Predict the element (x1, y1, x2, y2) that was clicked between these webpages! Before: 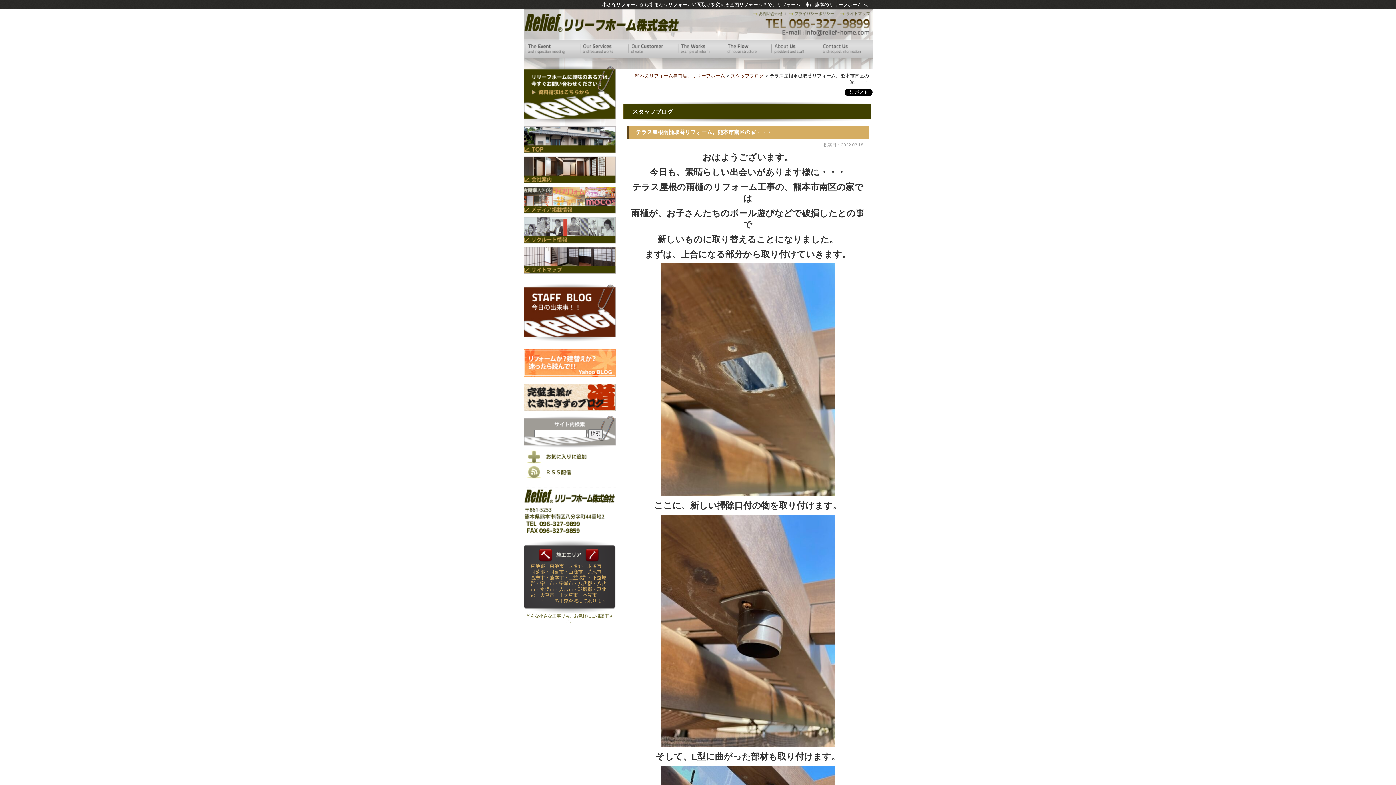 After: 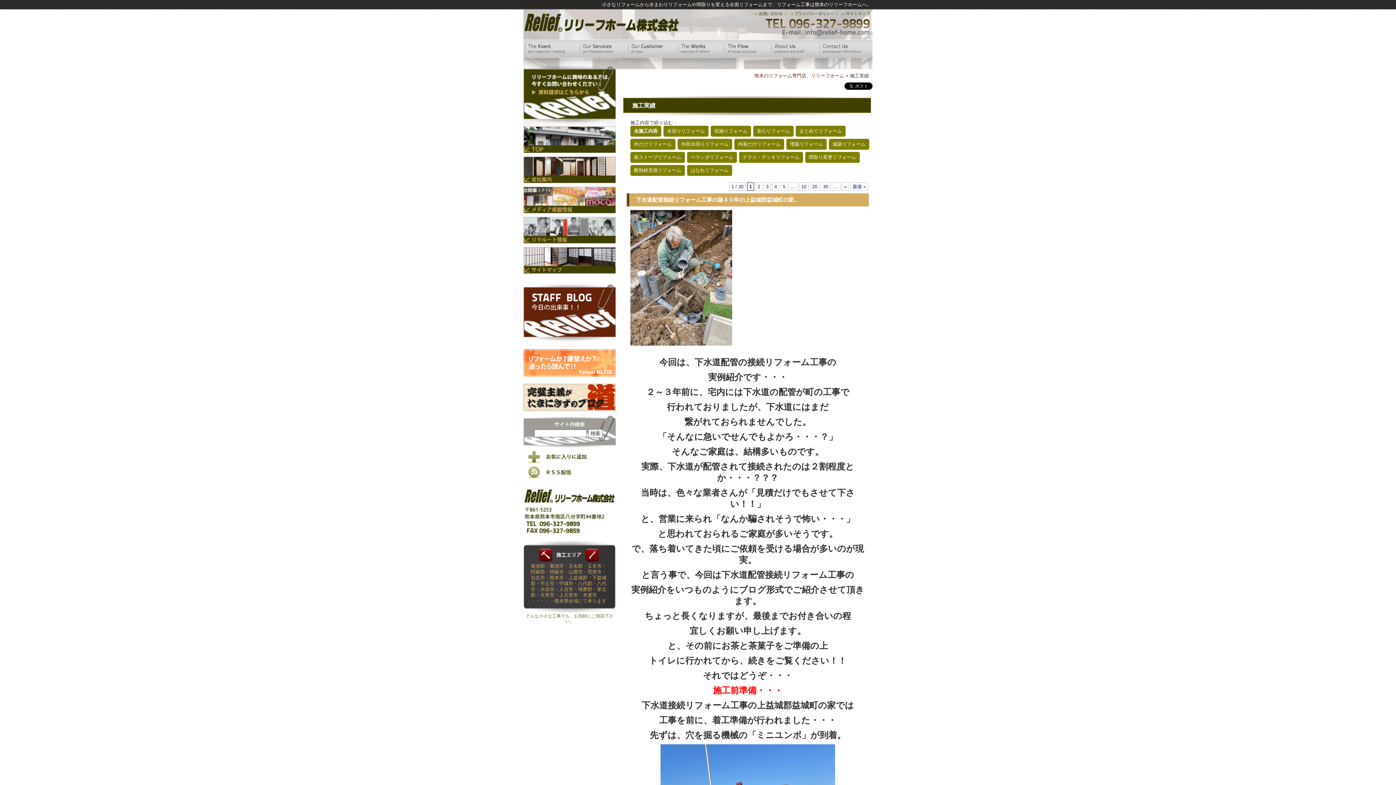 Action: bbox: (678, 52, 724, 57)